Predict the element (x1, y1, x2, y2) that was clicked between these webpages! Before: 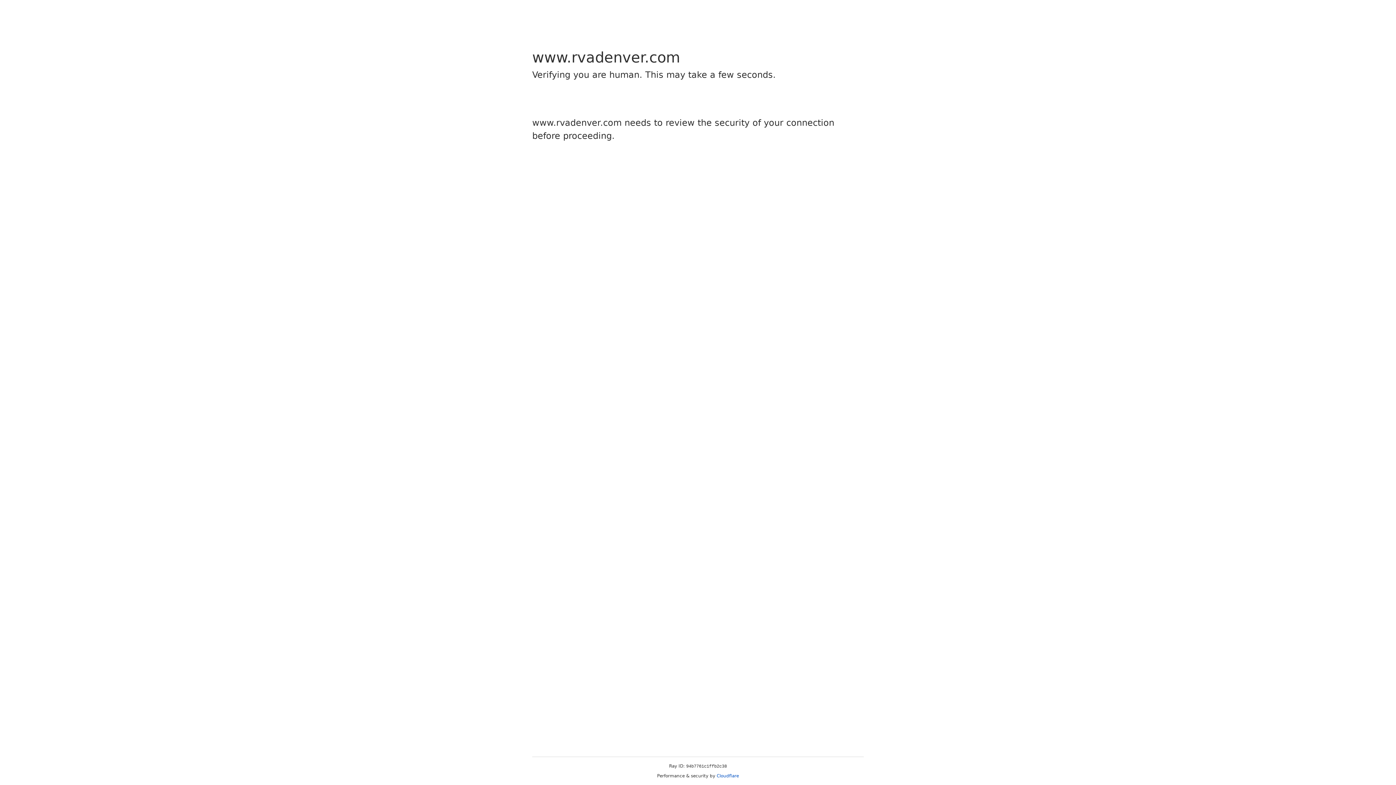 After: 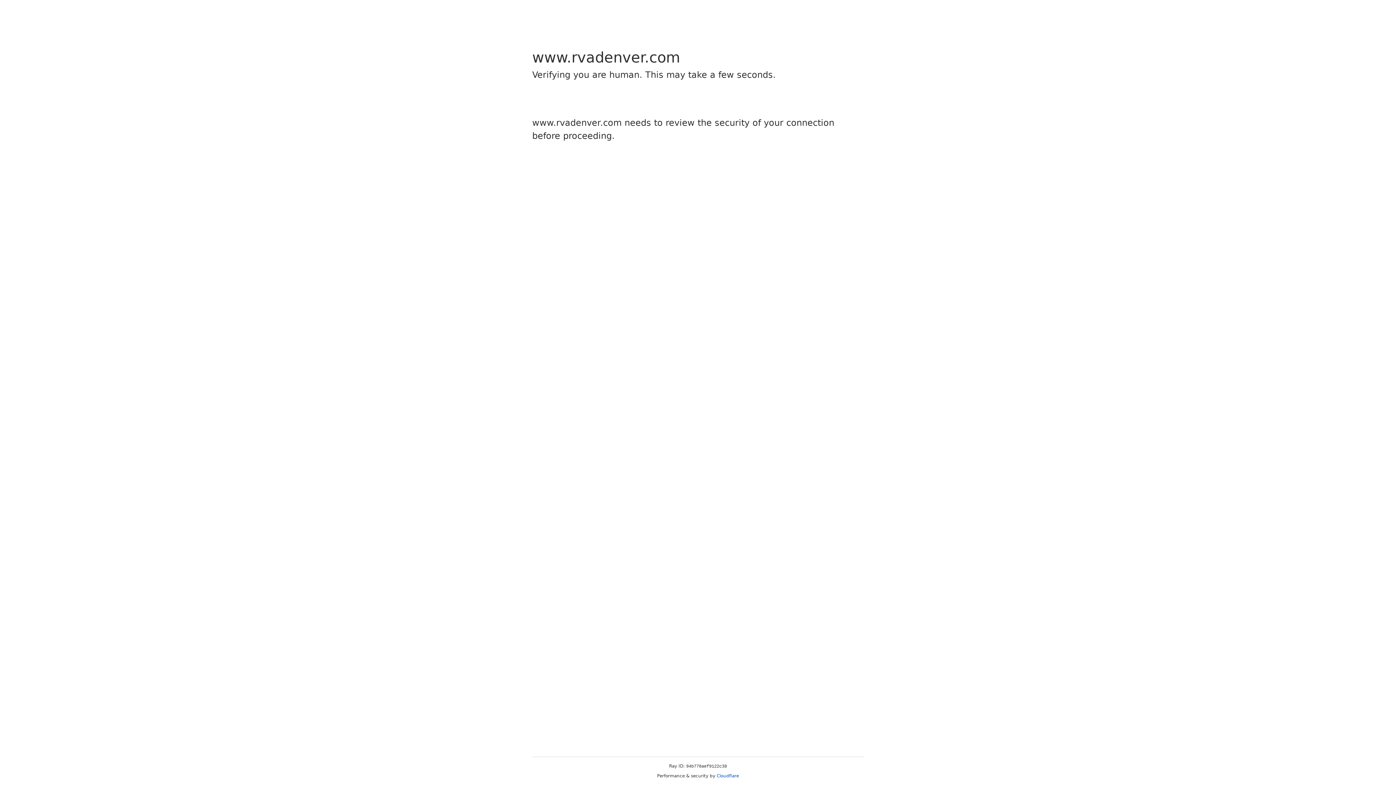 Action: bbox: (716, 773, 739, 778) label: Cloudflare